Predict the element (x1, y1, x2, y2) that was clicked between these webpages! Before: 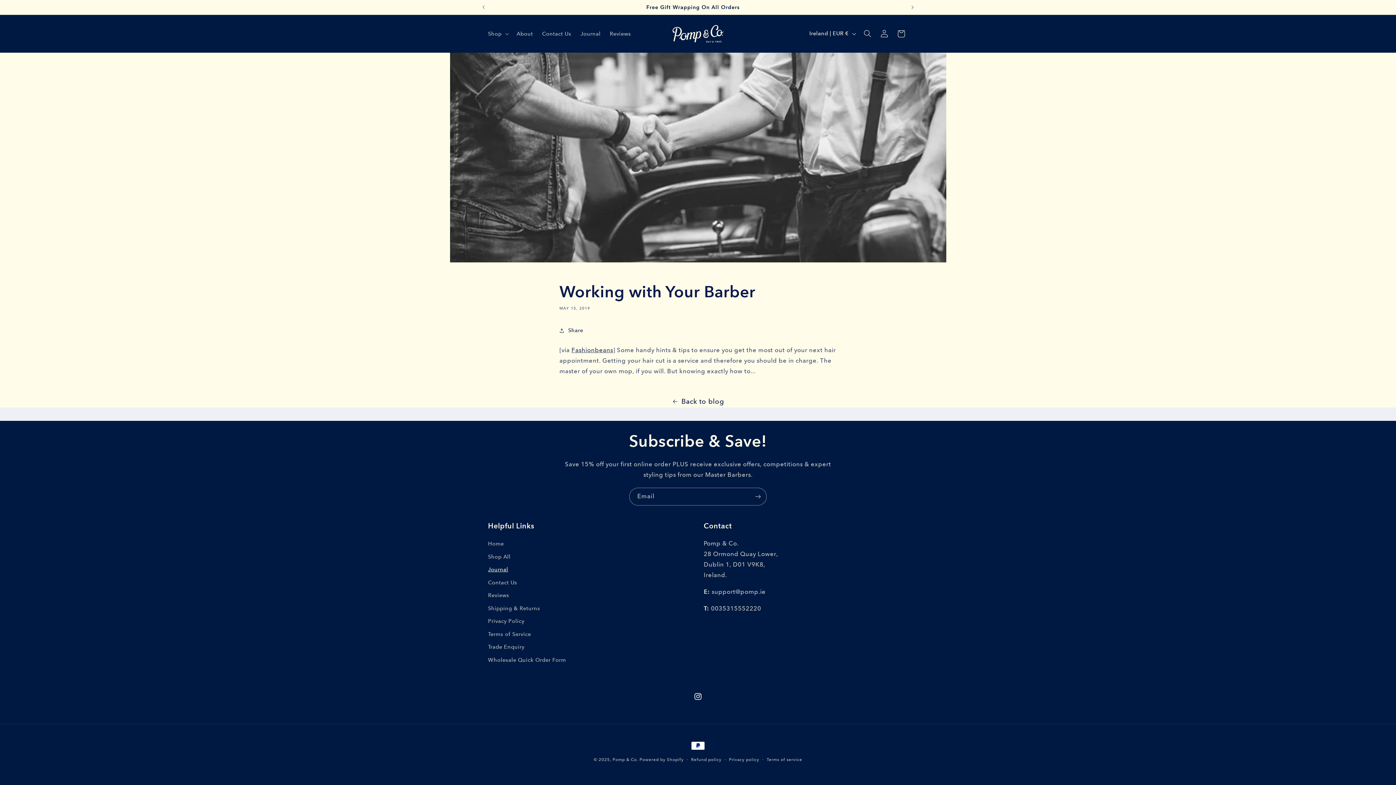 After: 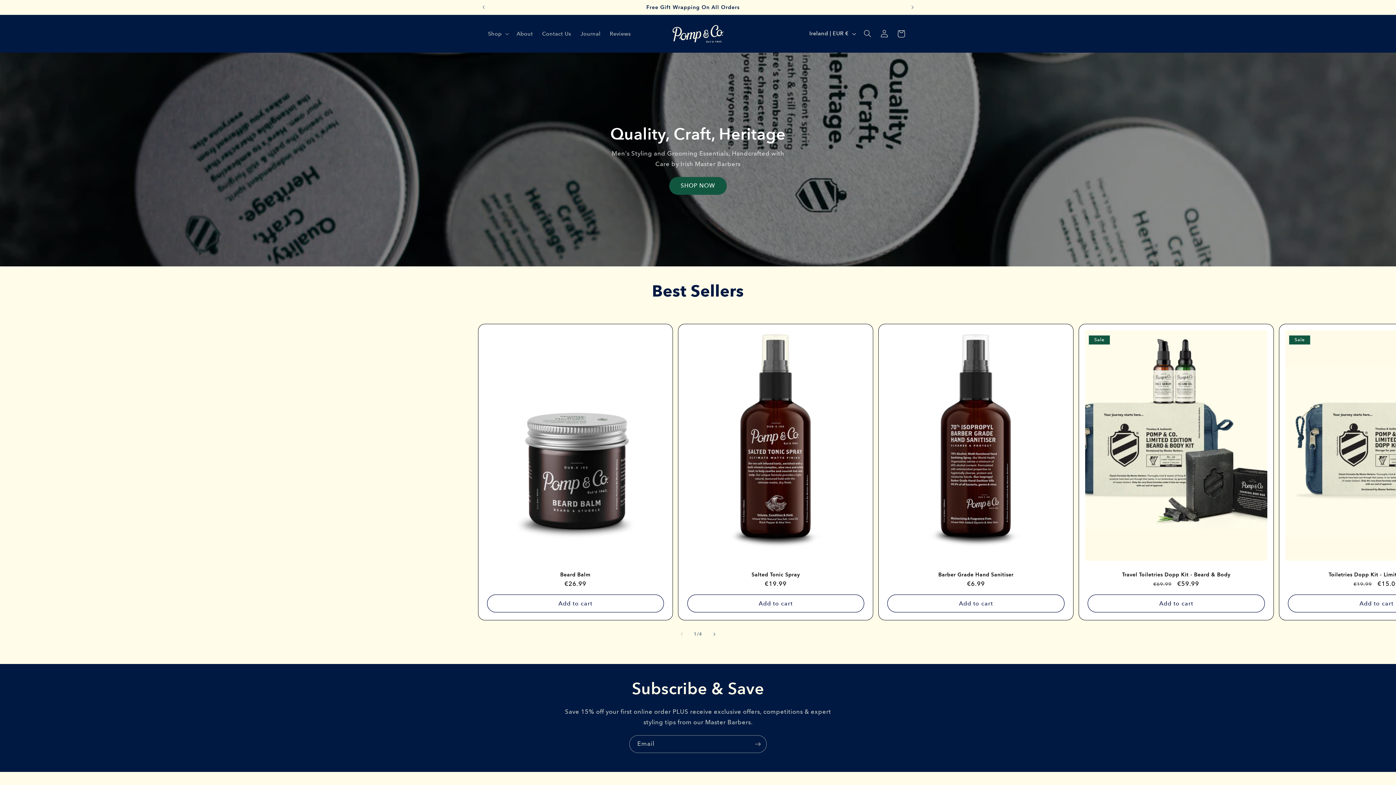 Action: bbox: (488, 539, 504, 550) label: Home